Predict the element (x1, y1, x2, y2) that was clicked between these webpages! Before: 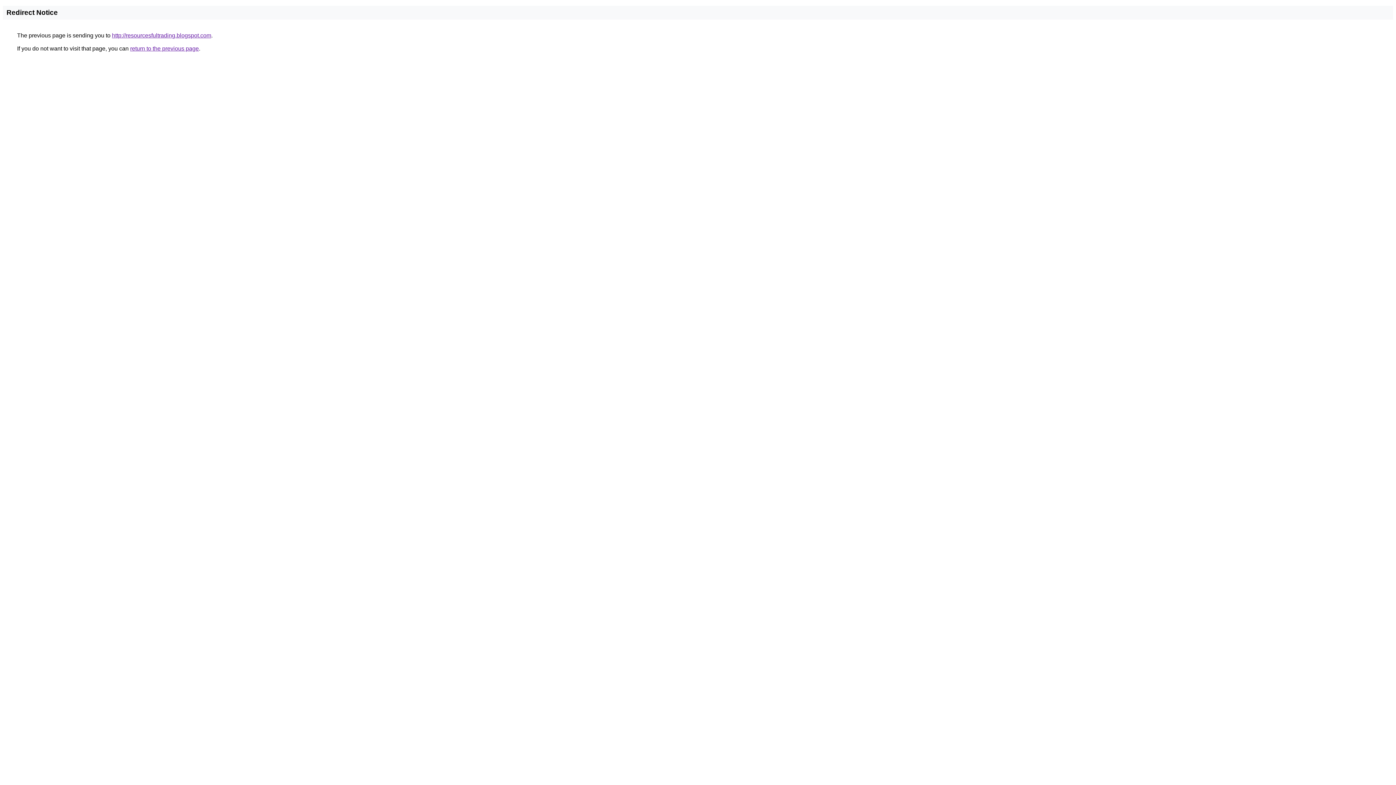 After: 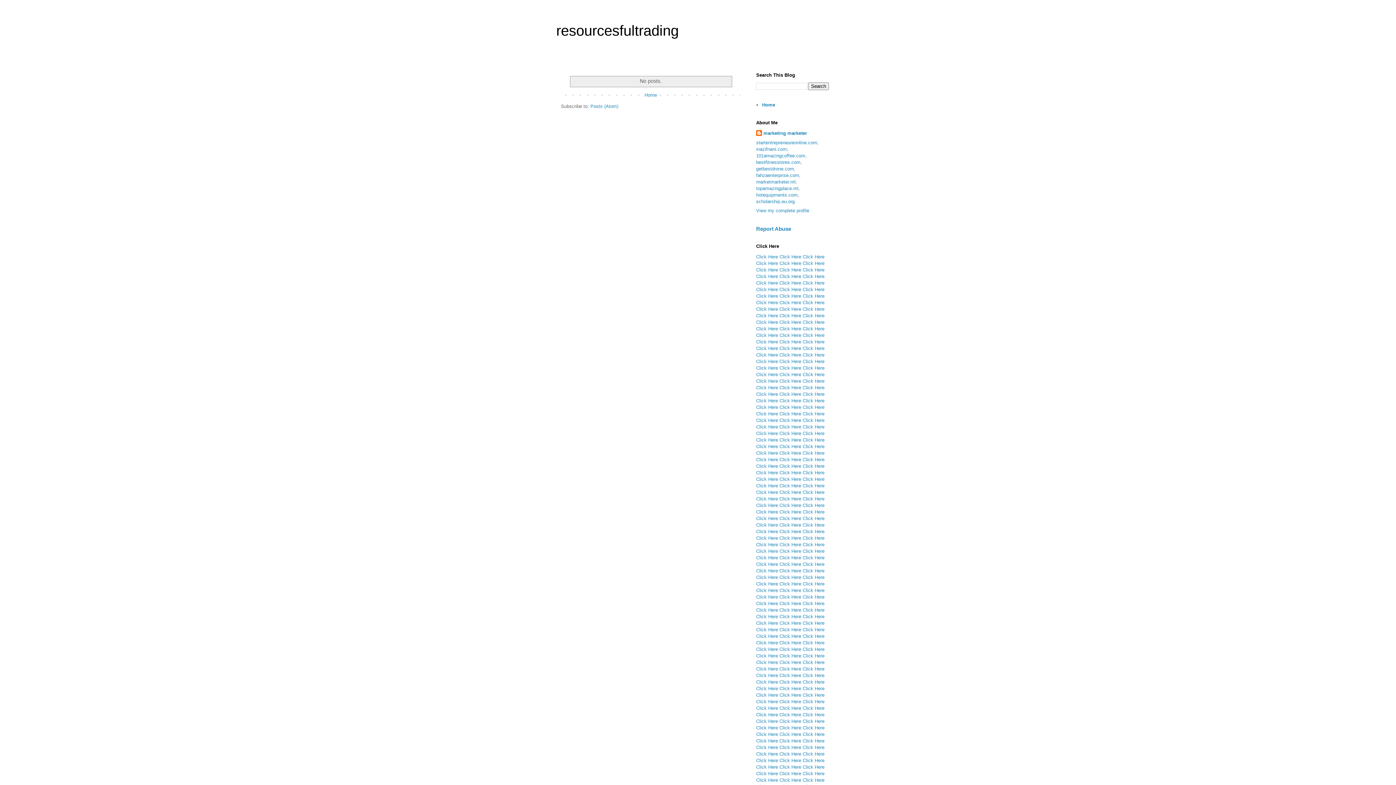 Action: bbox: (112, 32, 211, 38) label: http://resourcesfultrading.blogspot.com